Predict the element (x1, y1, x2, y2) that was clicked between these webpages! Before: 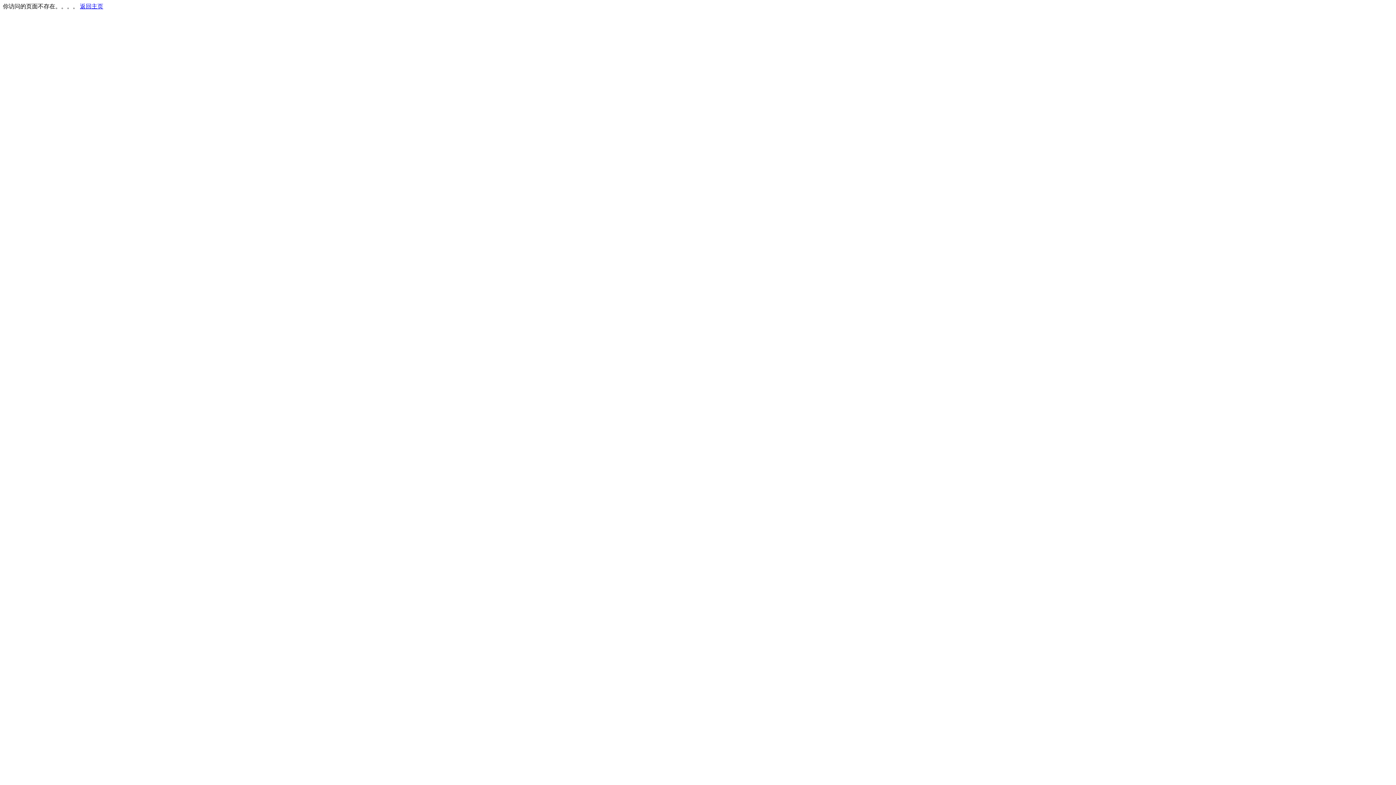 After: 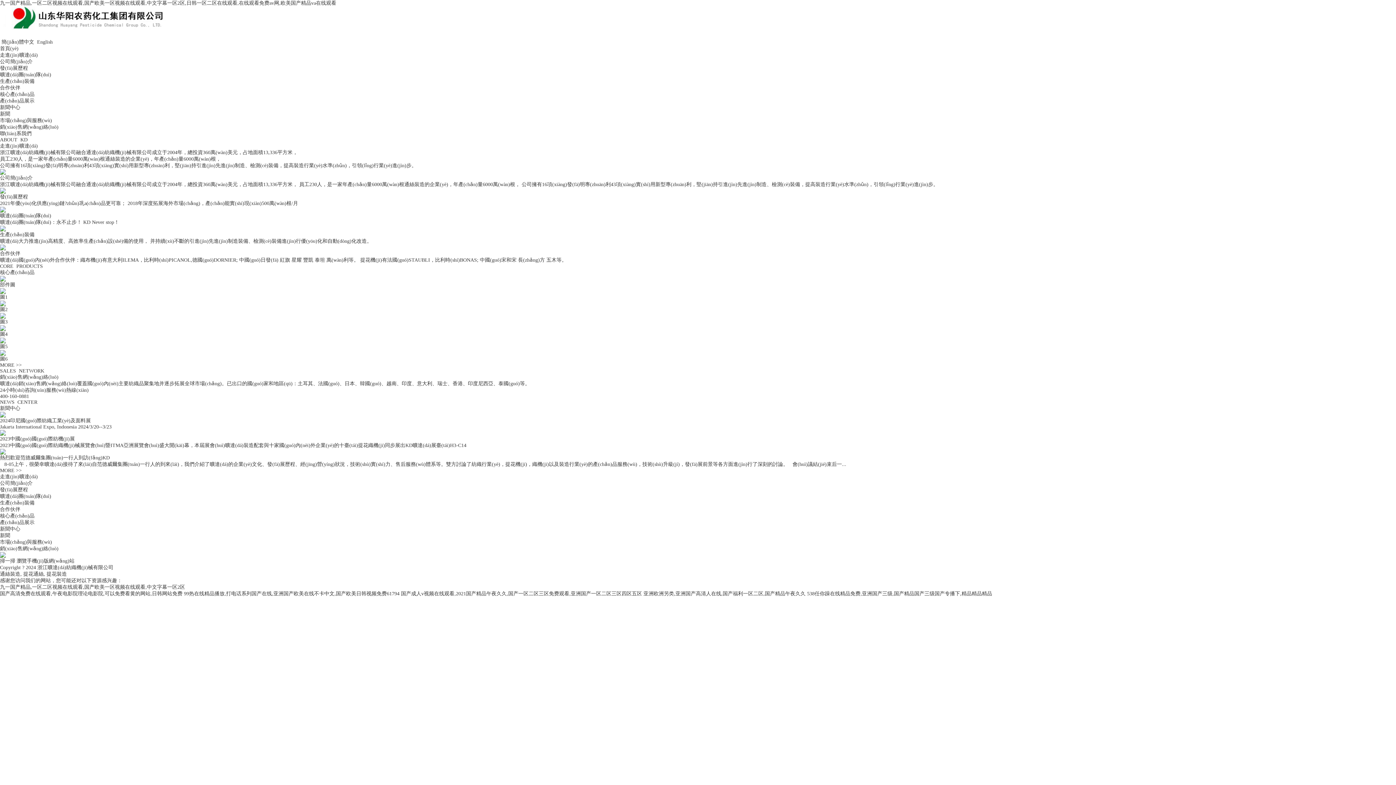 Action: bbox: (80, 3, 103, 9) label: 返回主页